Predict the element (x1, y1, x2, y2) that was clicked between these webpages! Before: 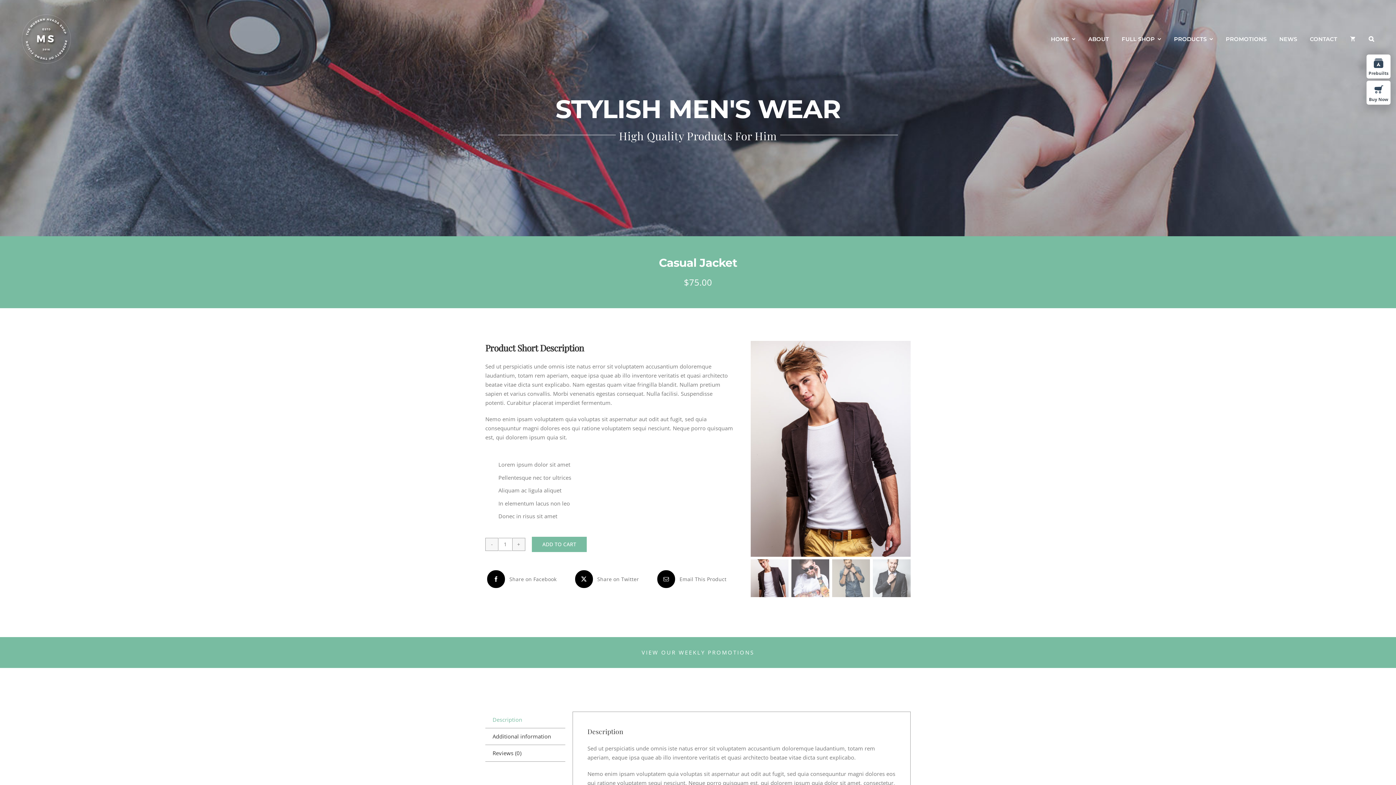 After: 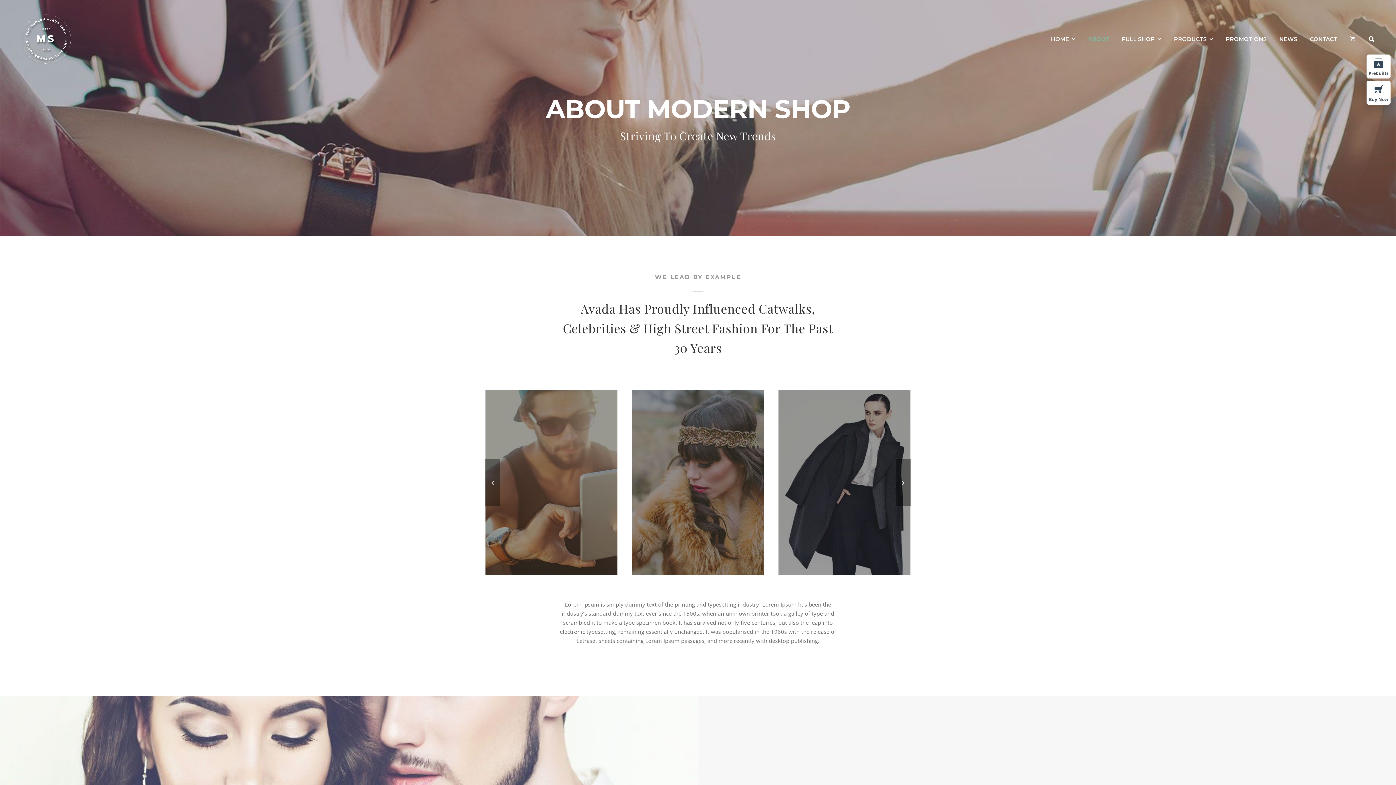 Action: bbox: (1088, 28, 1109, 50) label: ABOUT